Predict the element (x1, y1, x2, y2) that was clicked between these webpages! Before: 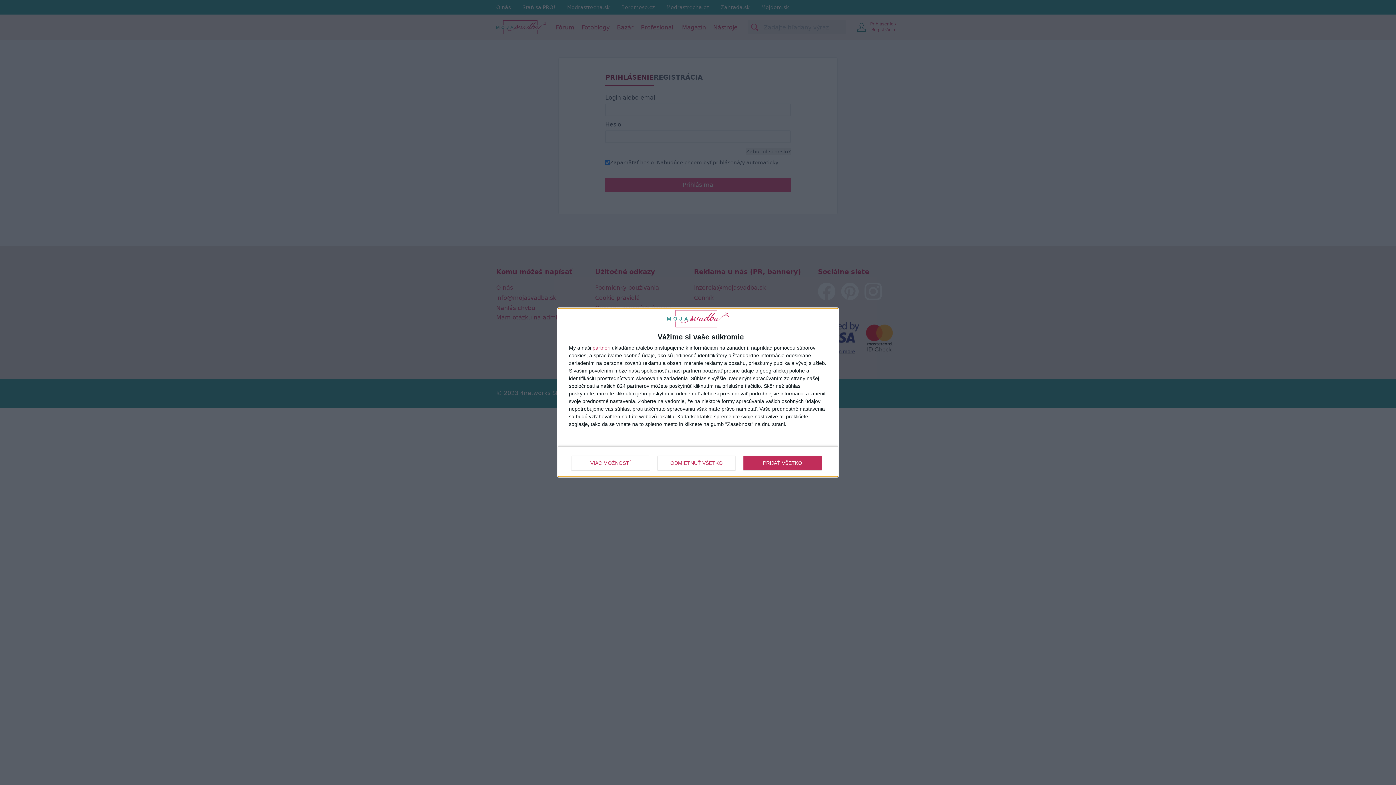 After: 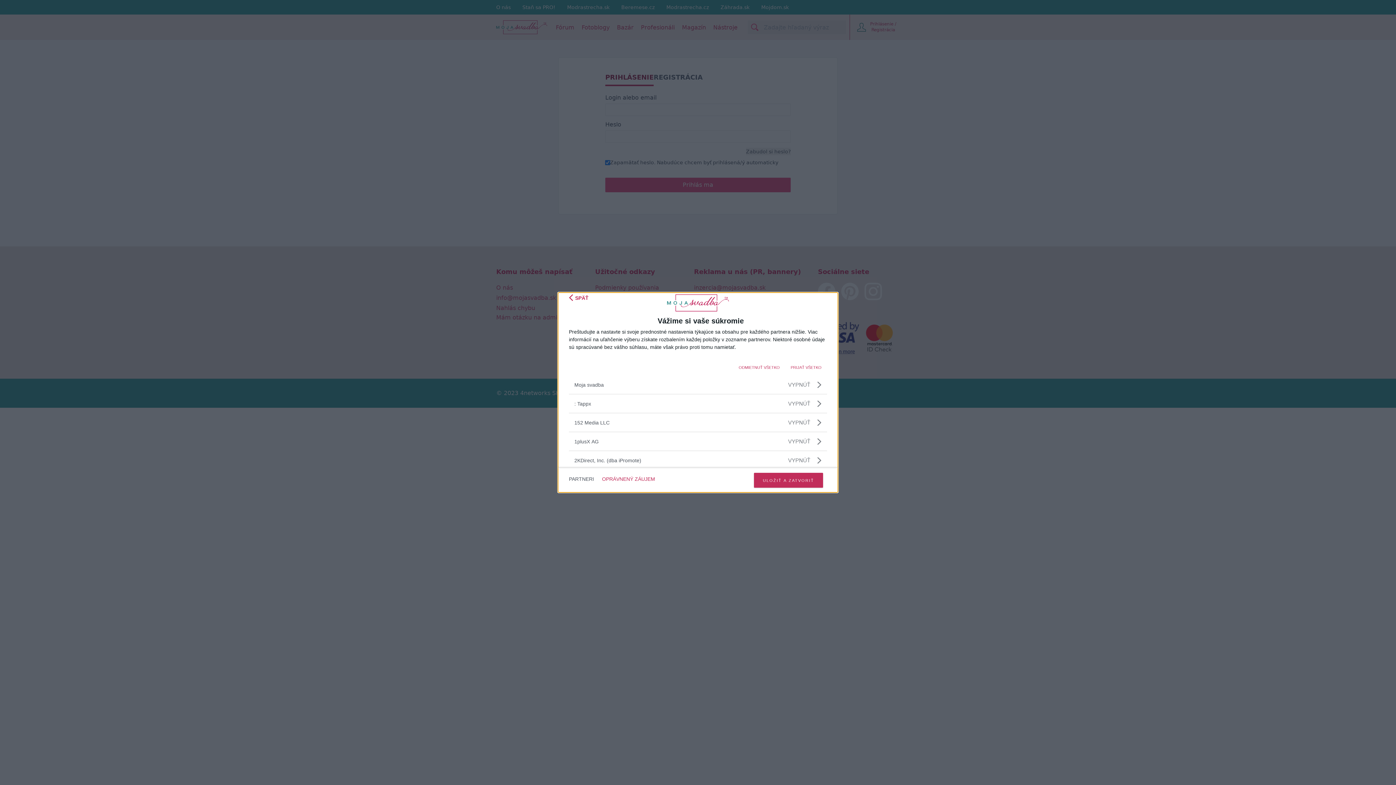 Action: label: partneri bbox: (592, 345, 610, 350)